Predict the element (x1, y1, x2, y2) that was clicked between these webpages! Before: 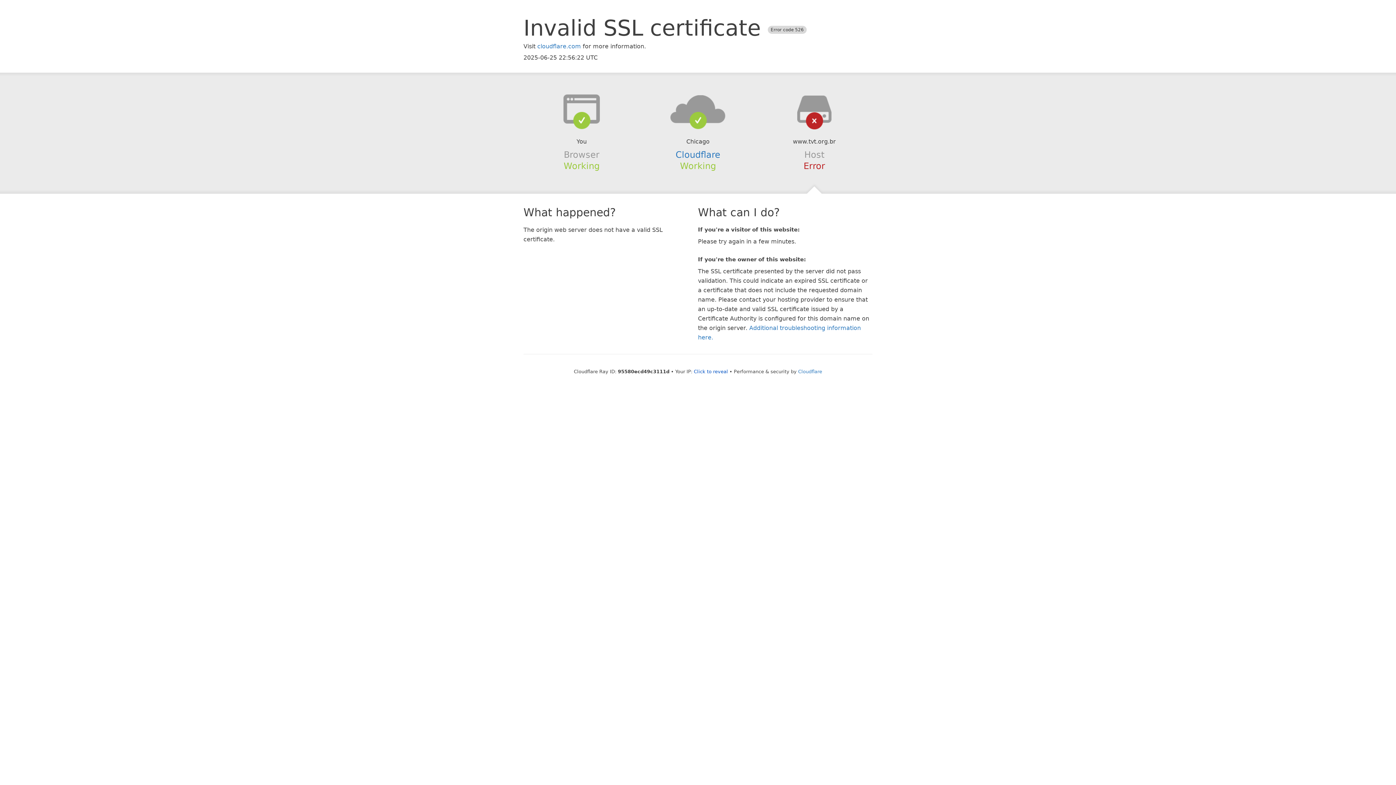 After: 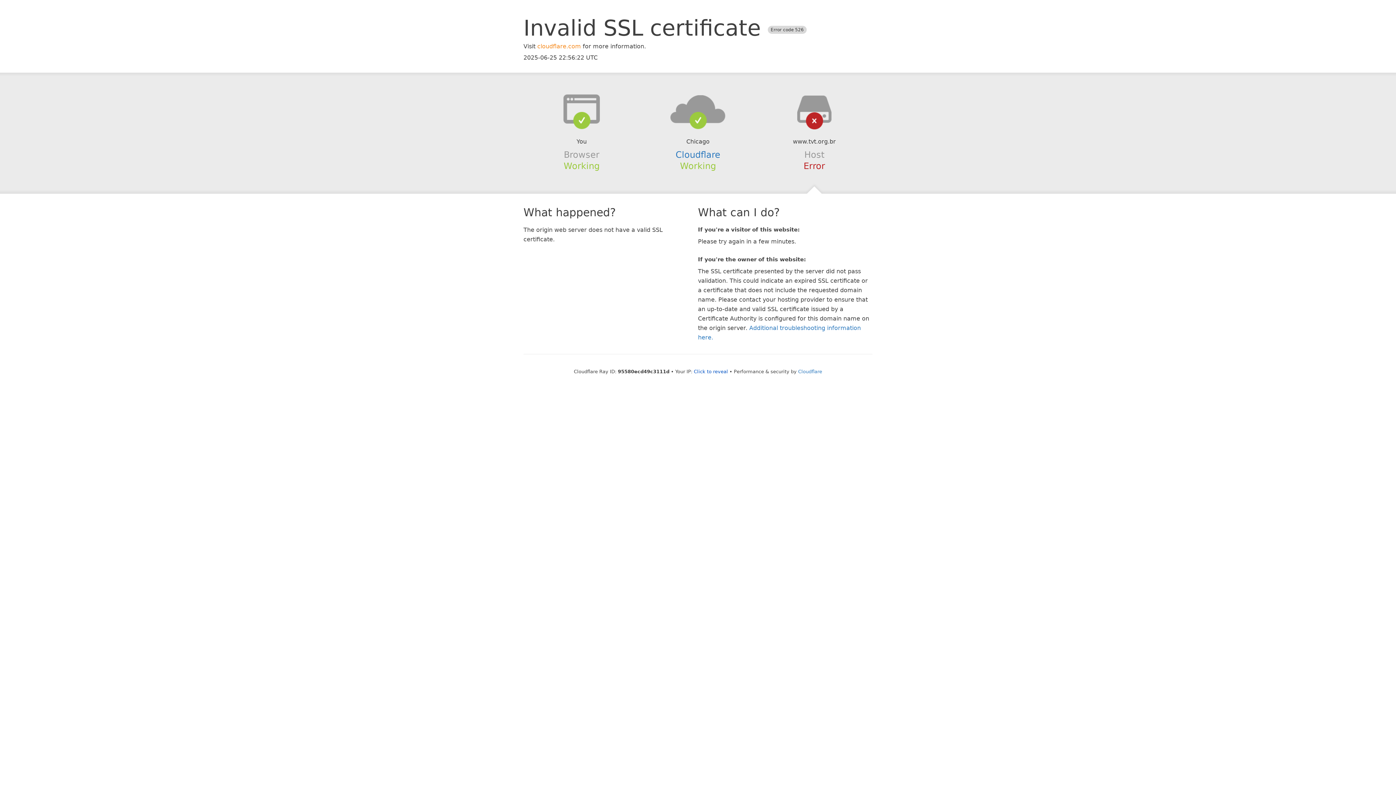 Action: label: cloudflare.com bbox: (537, 42, 581, 49)